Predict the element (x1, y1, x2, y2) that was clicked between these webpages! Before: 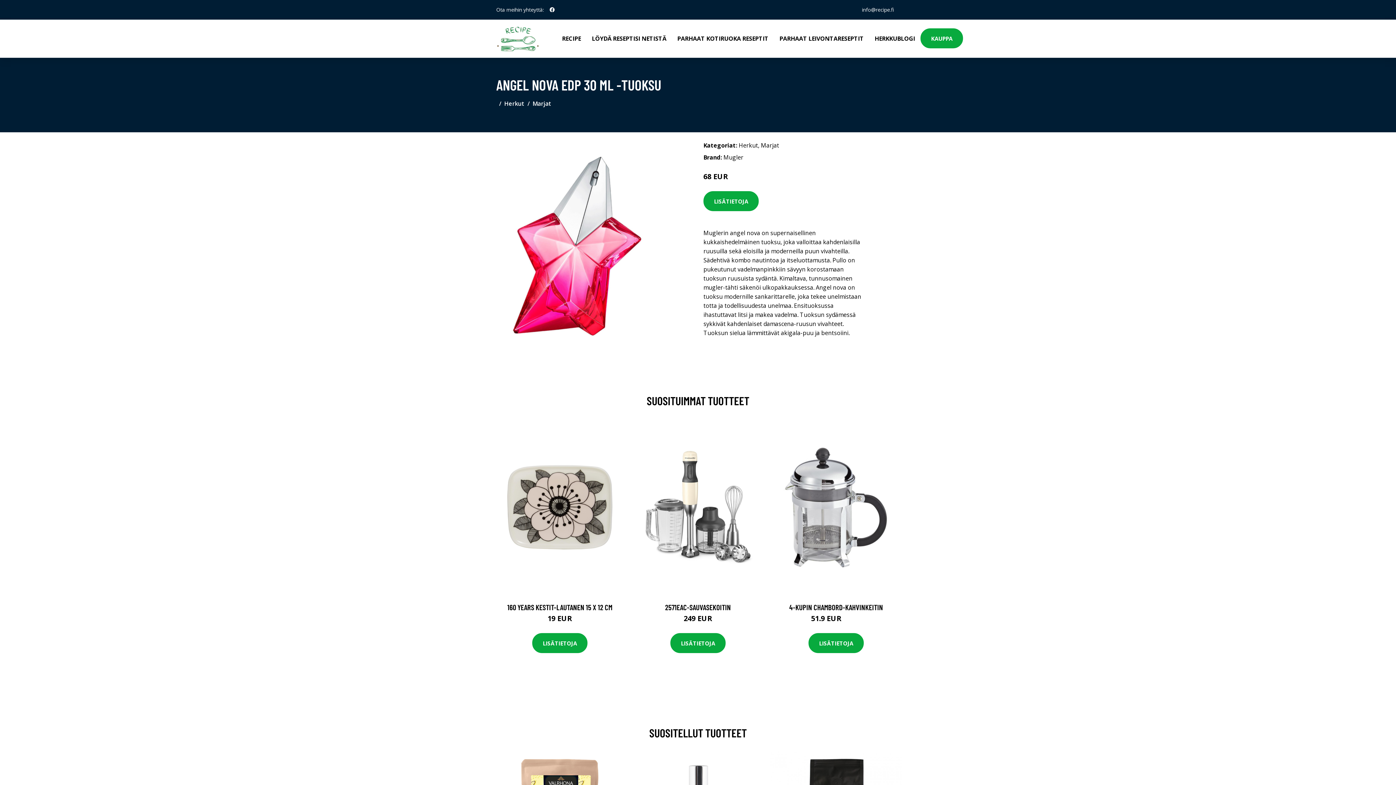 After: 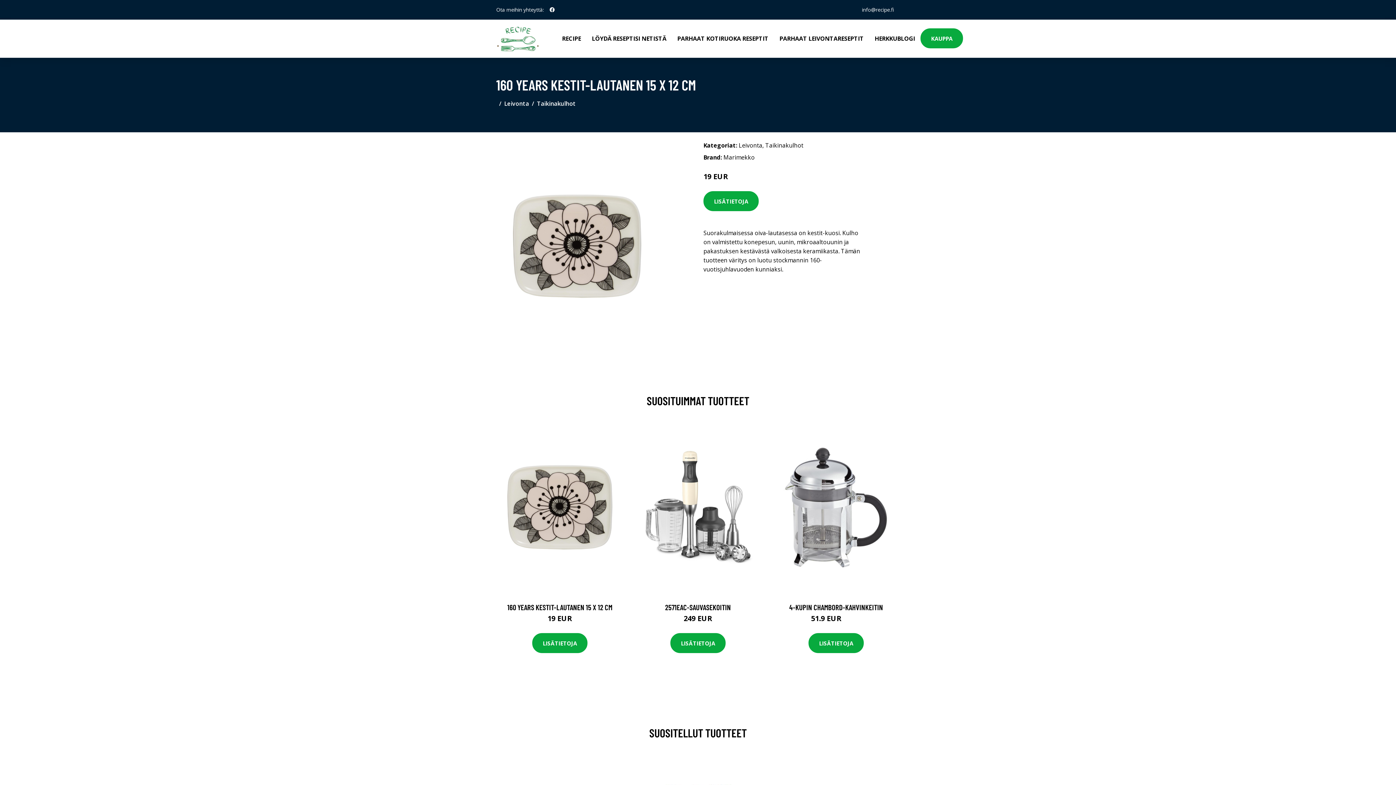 Action: bbox: (493, 419, 626, 596)